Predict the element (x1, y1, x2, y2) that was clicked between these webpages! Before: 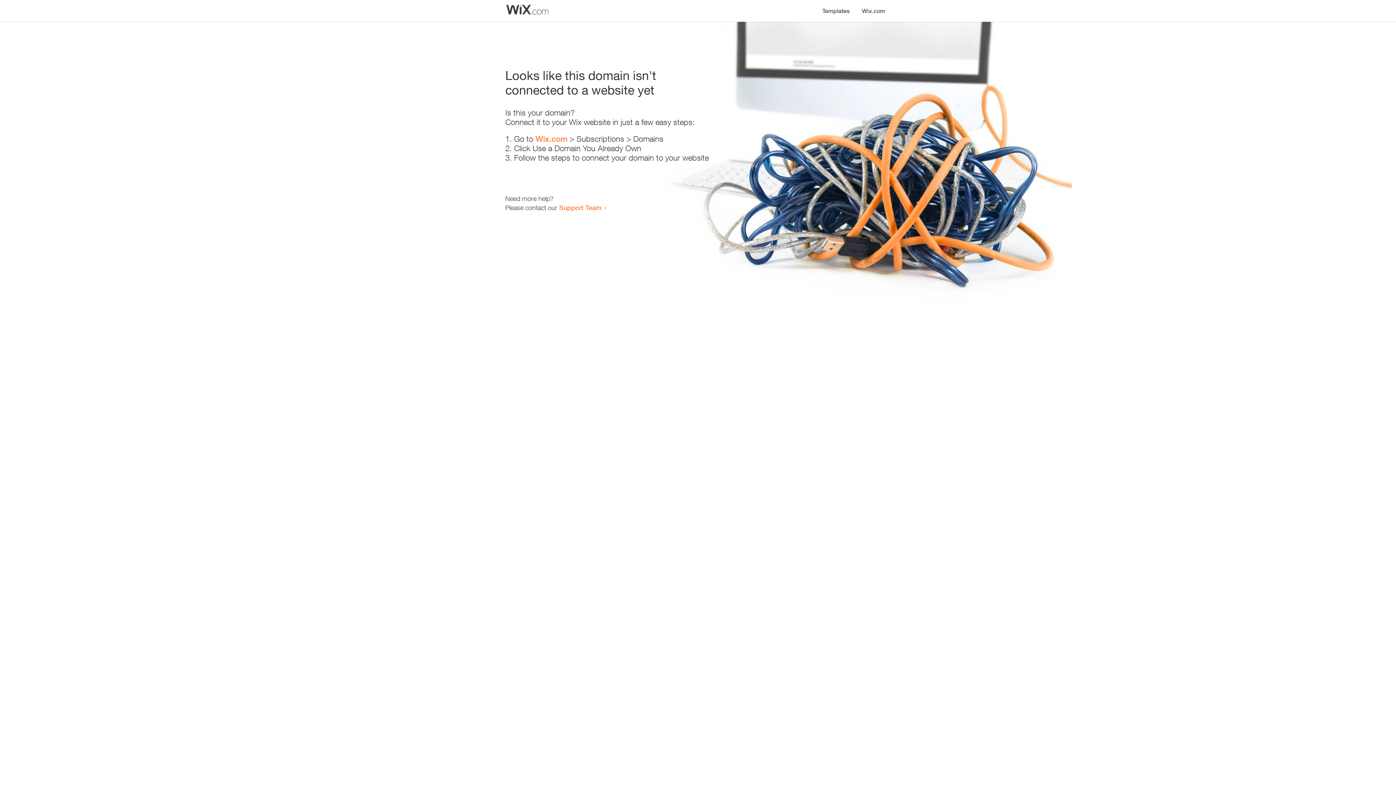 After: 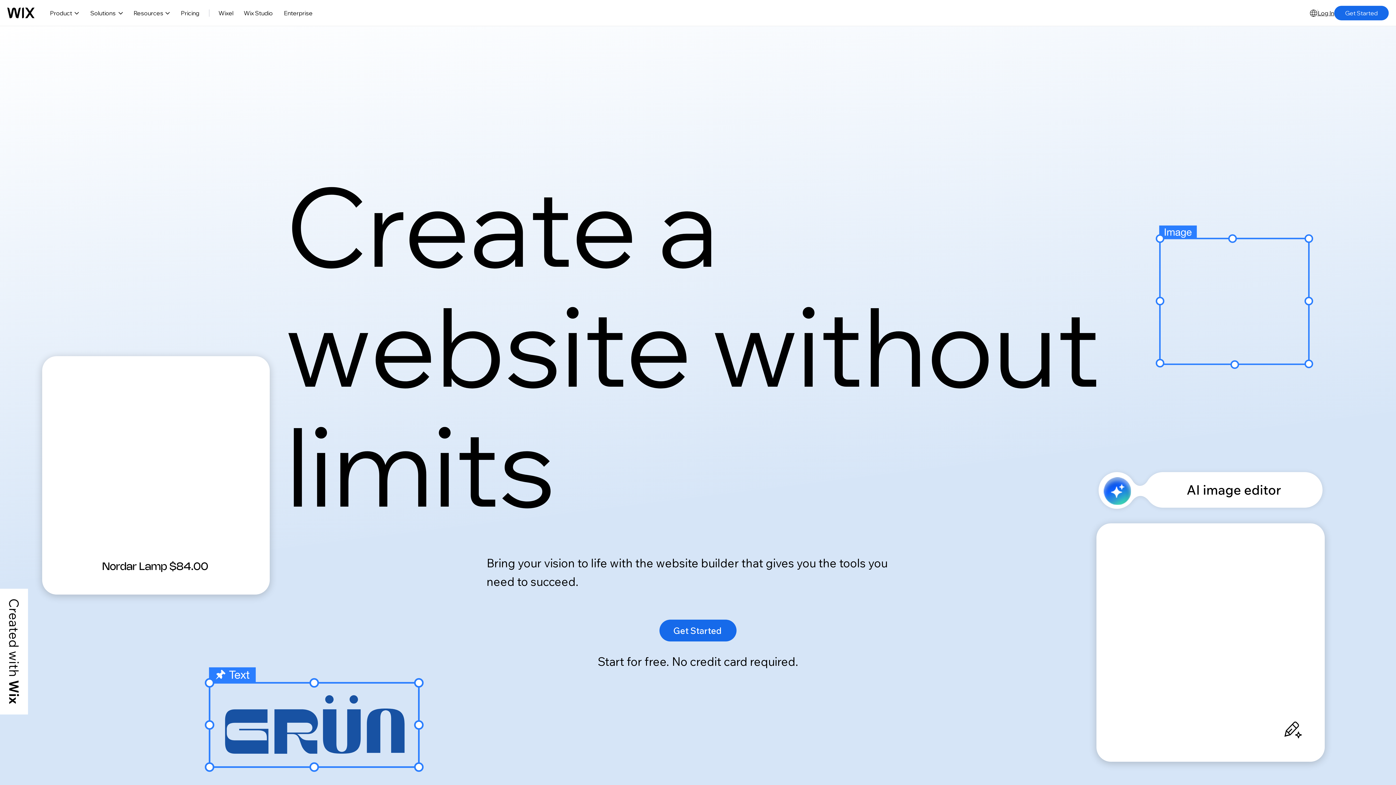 Action: label: Wix.com bbox: (856, 0, 890, 14)